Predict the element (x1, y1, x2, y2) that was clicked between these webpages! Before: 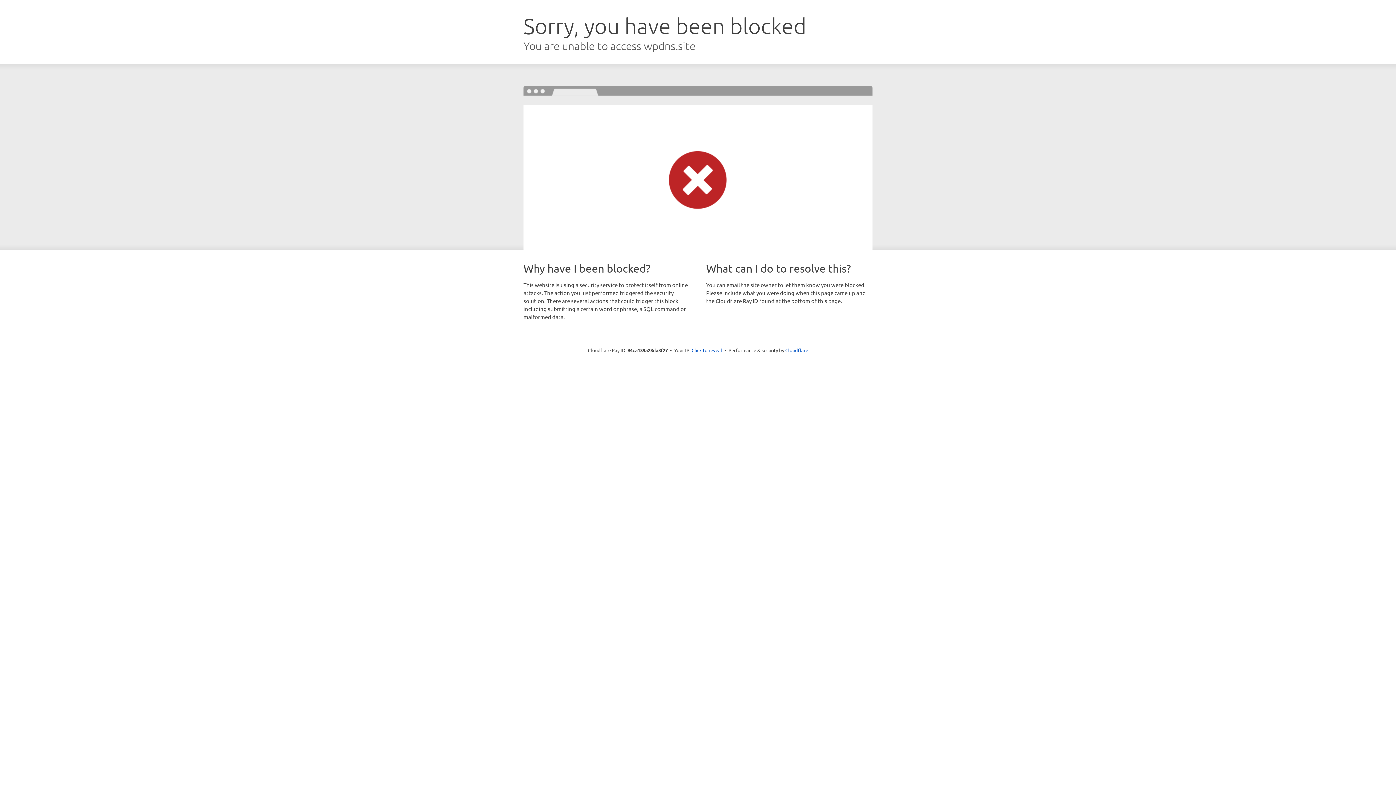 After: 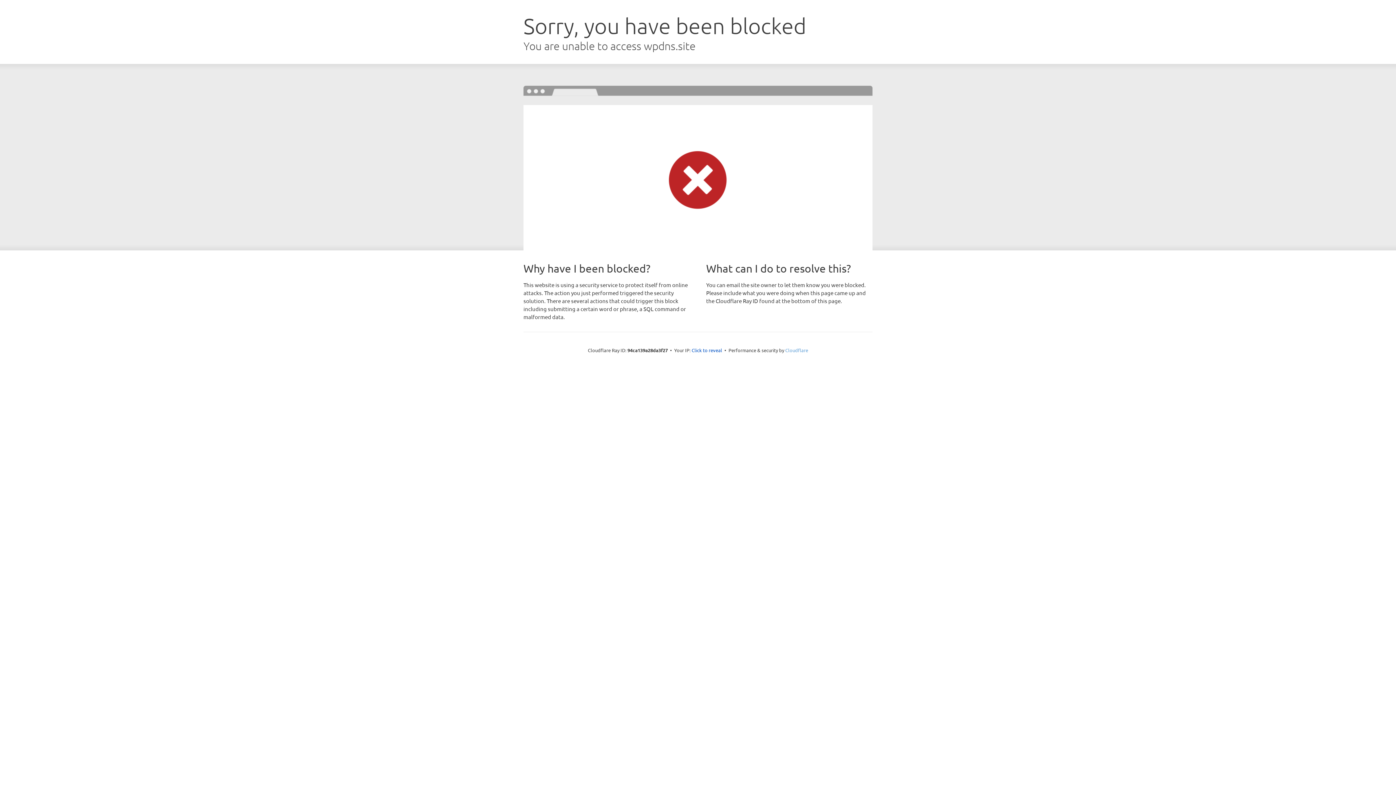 Action: label: Cloudflare bbox: (785, 347, 808, 353)